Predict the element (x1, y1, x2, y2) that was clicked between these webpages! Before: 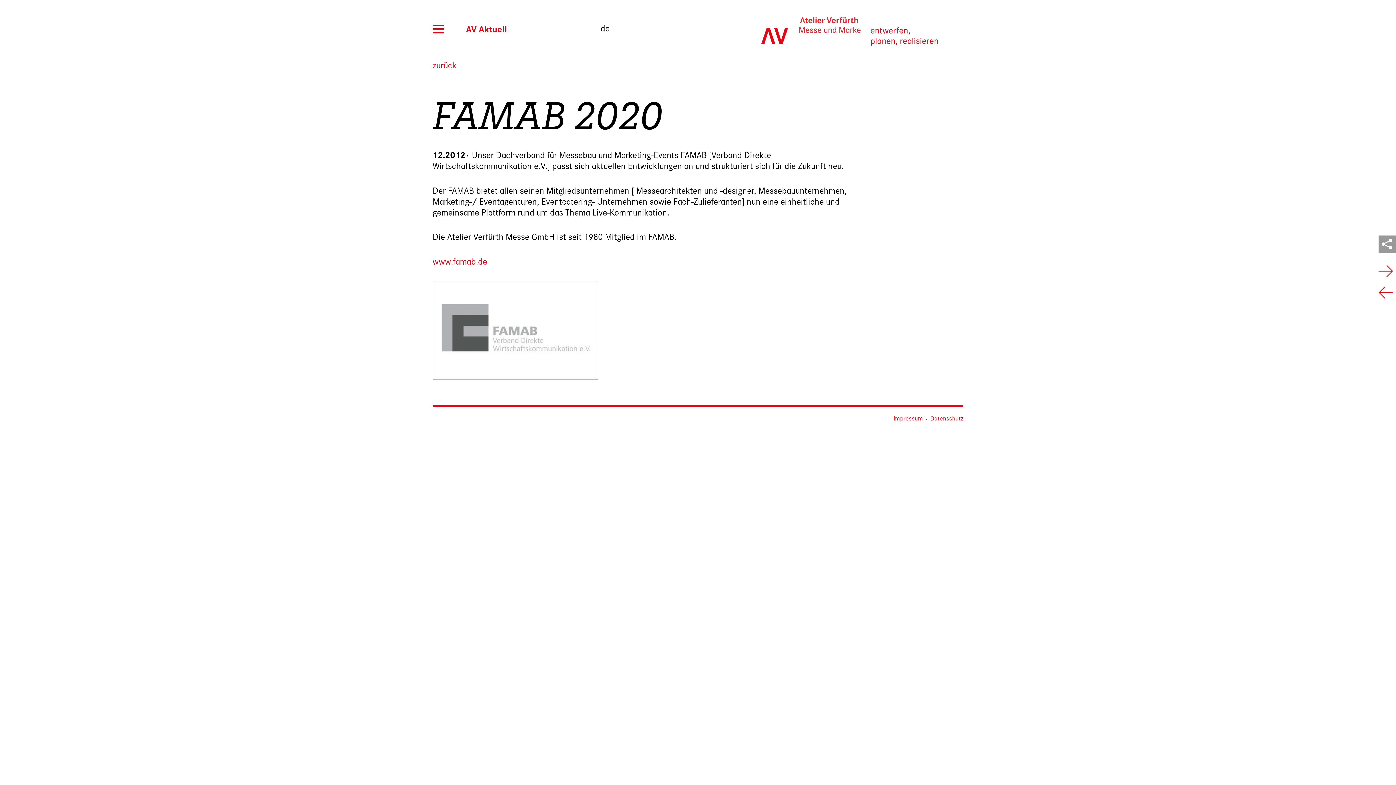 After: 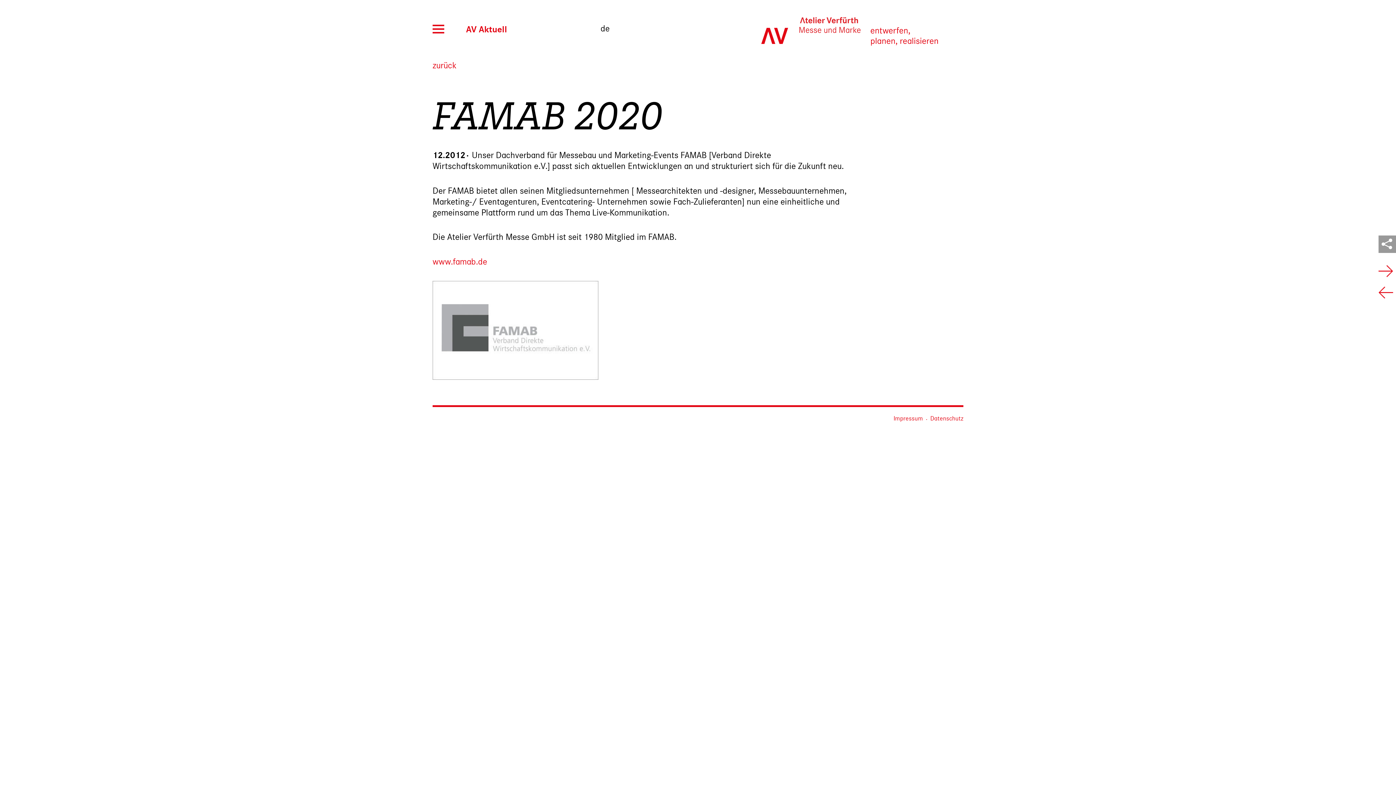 Action: label: de bbox: (598, 23, 611, 33)